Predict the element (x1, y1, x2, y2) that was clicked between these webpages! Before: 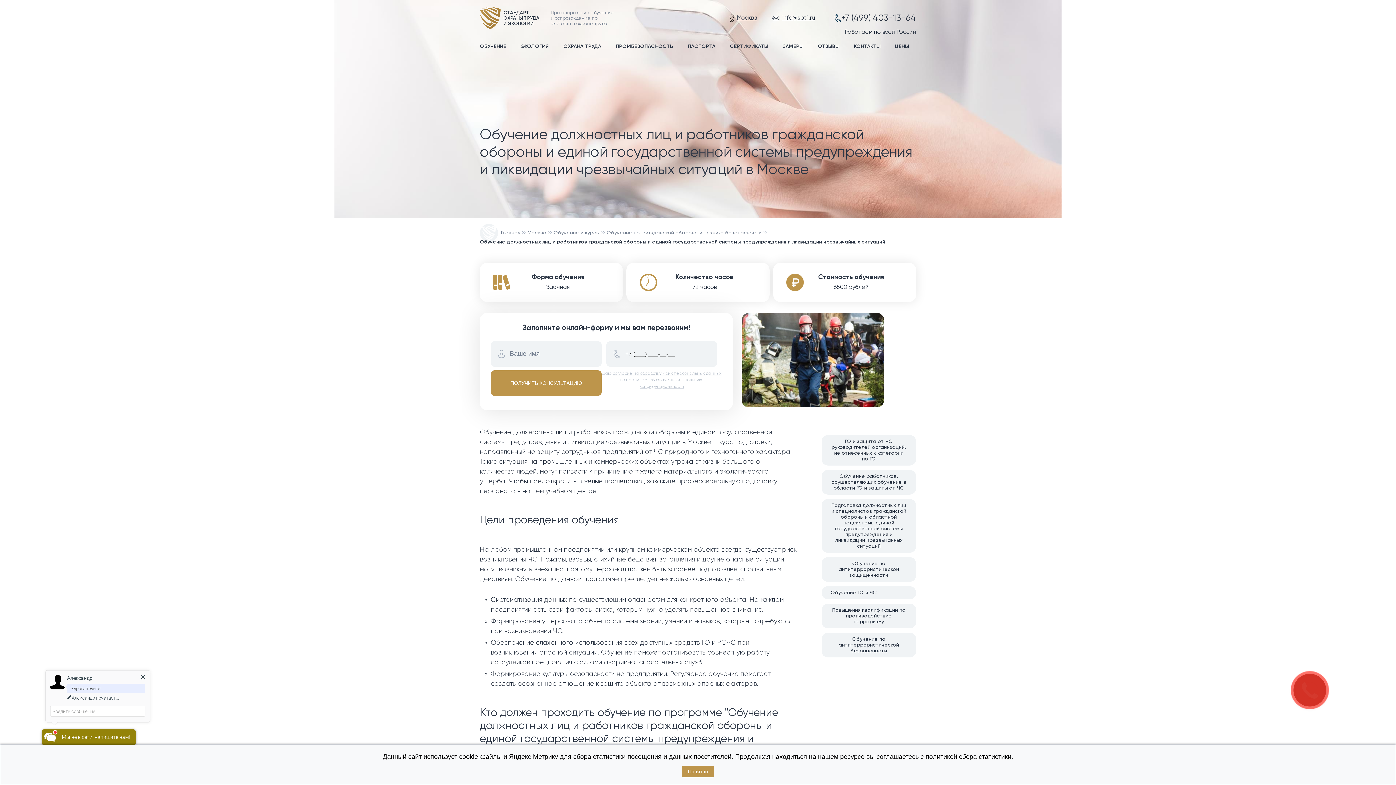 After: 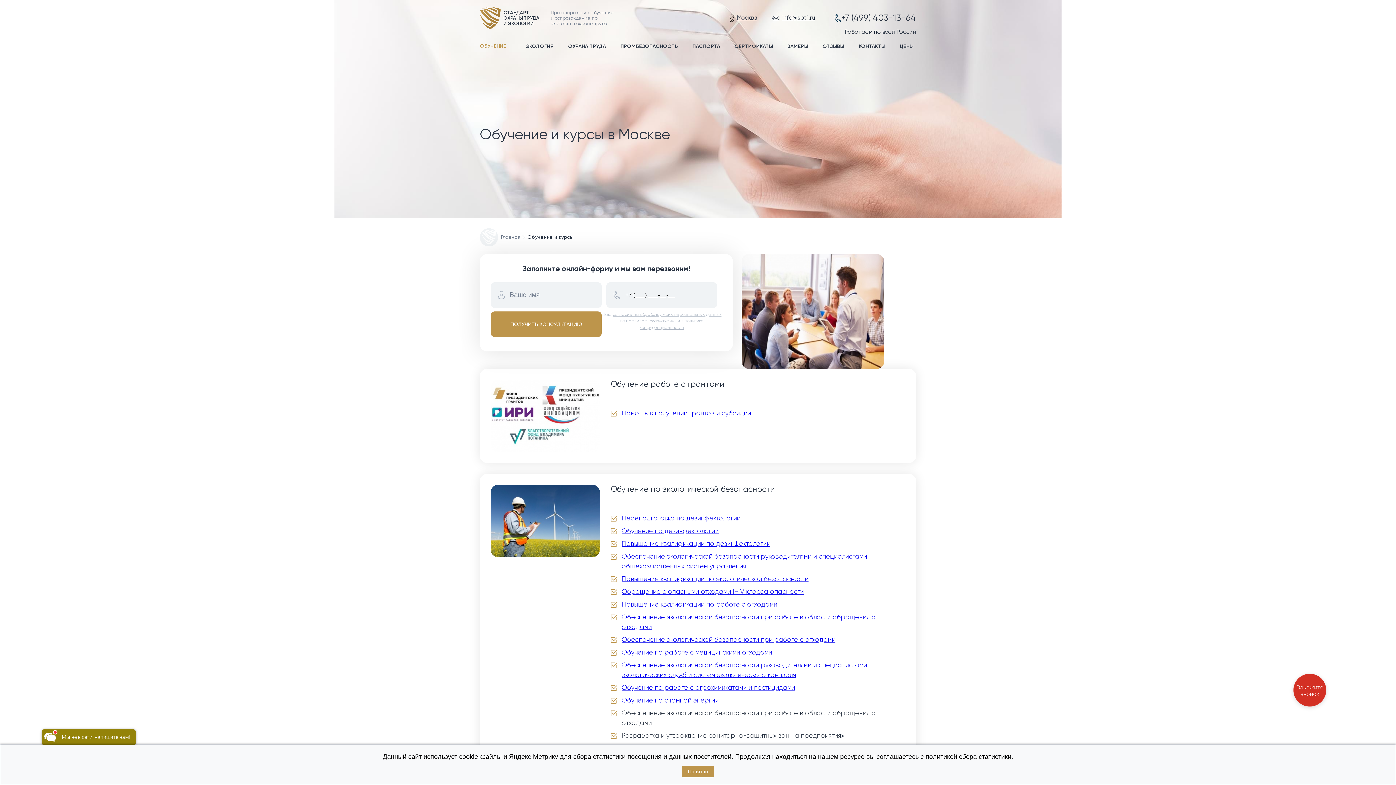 Action: label: Обучение и курсы bbox: (553, 230, 599, 235)